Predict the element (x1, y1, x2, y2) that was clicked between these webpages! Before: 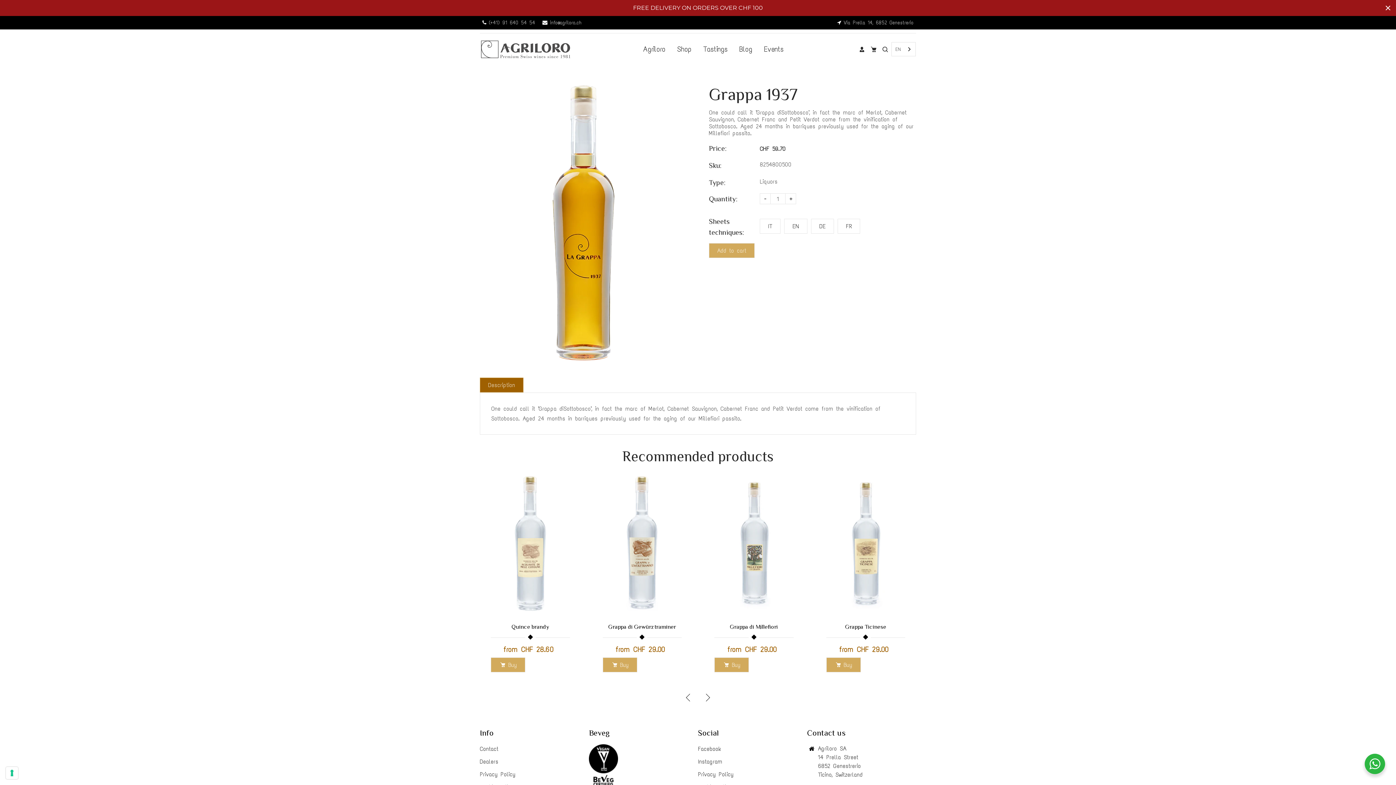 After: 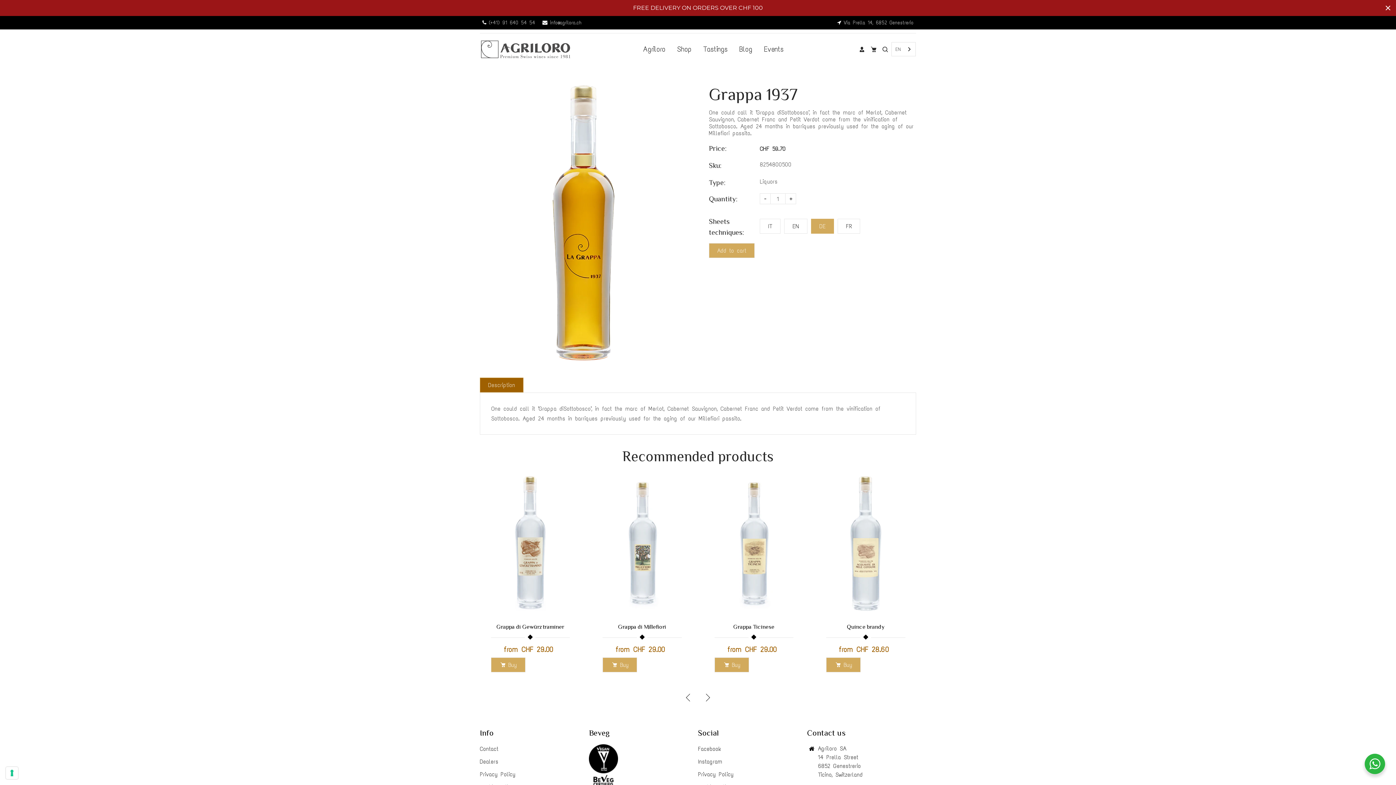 Action: bbox: (811, 218, 834, 233) label: DE